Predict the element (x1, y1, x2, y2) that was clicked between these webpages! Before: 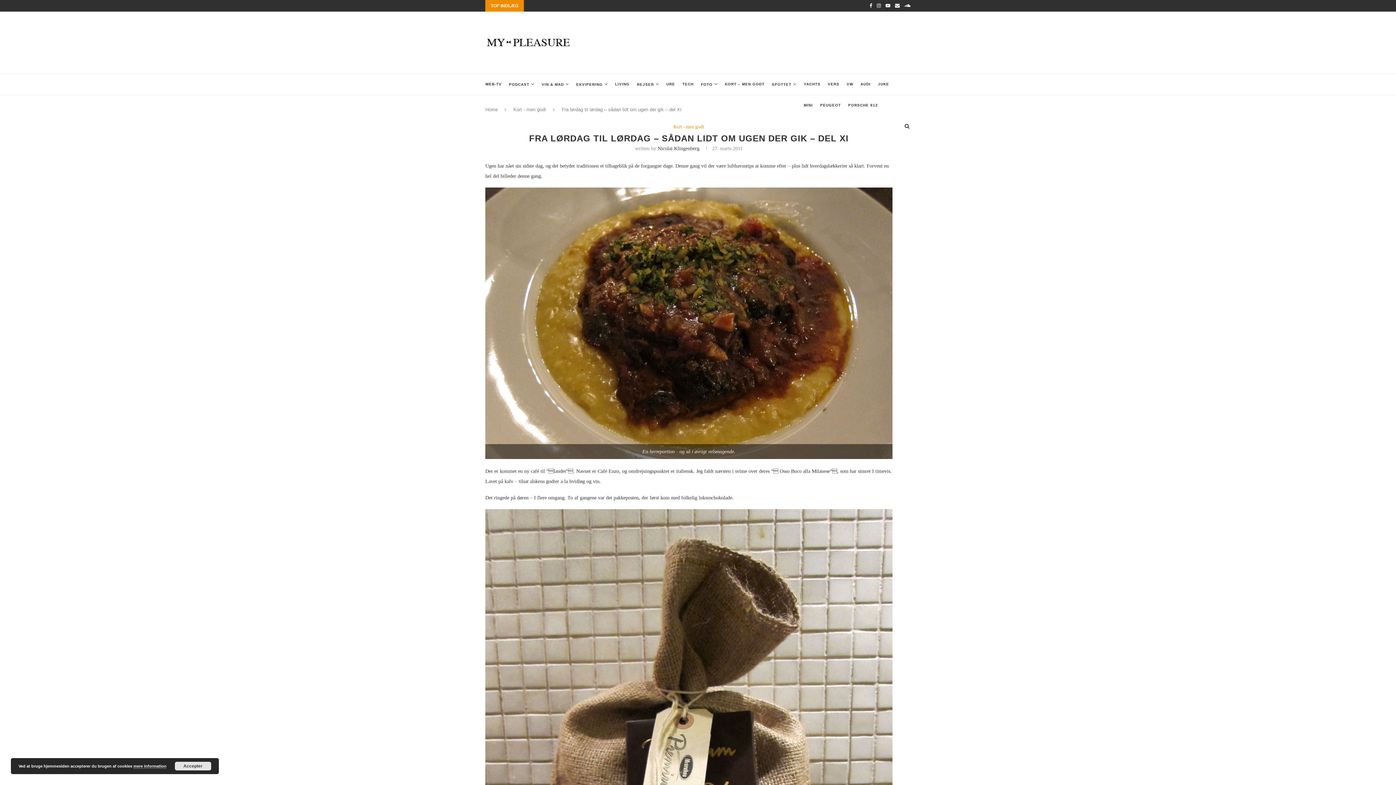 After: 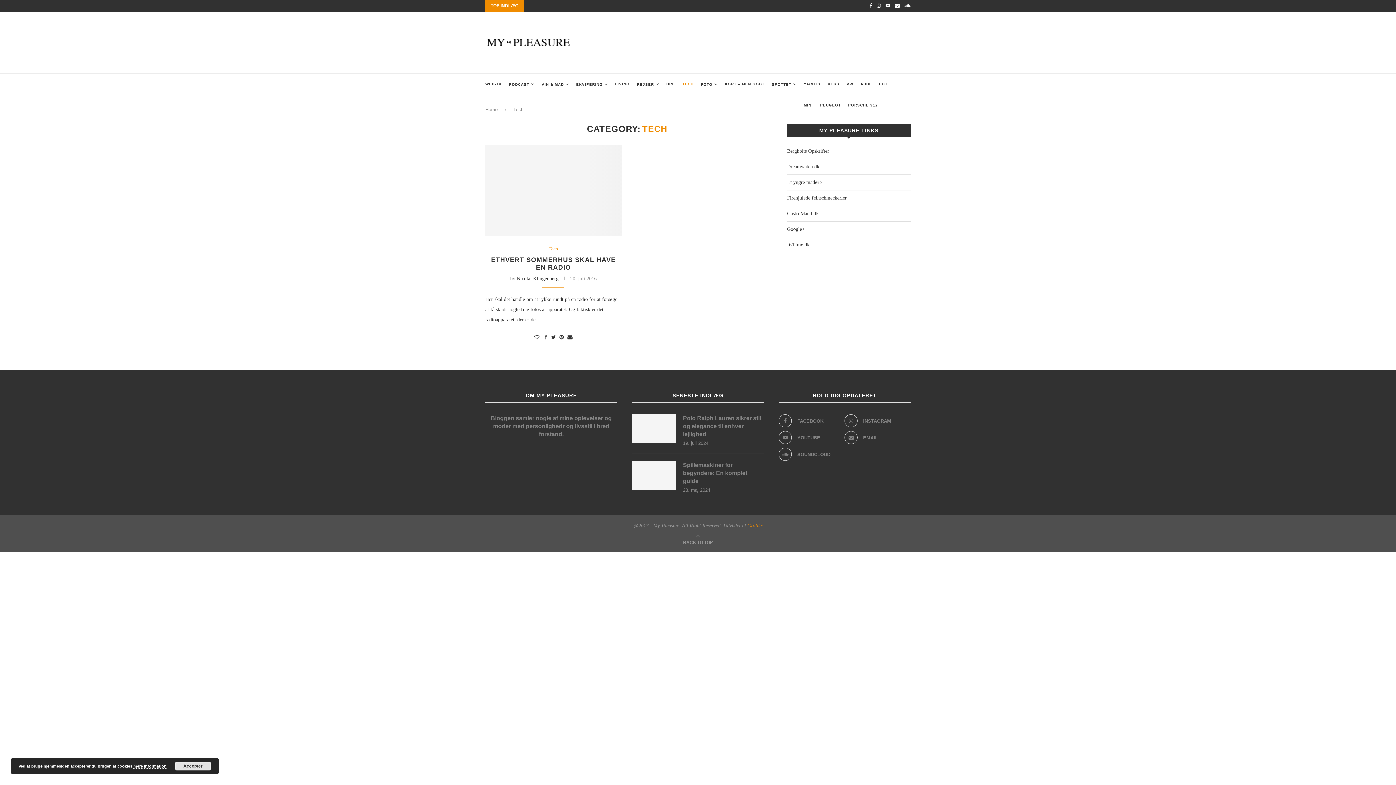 Action: bbox: (682, 73, 693, 94) label: TECH